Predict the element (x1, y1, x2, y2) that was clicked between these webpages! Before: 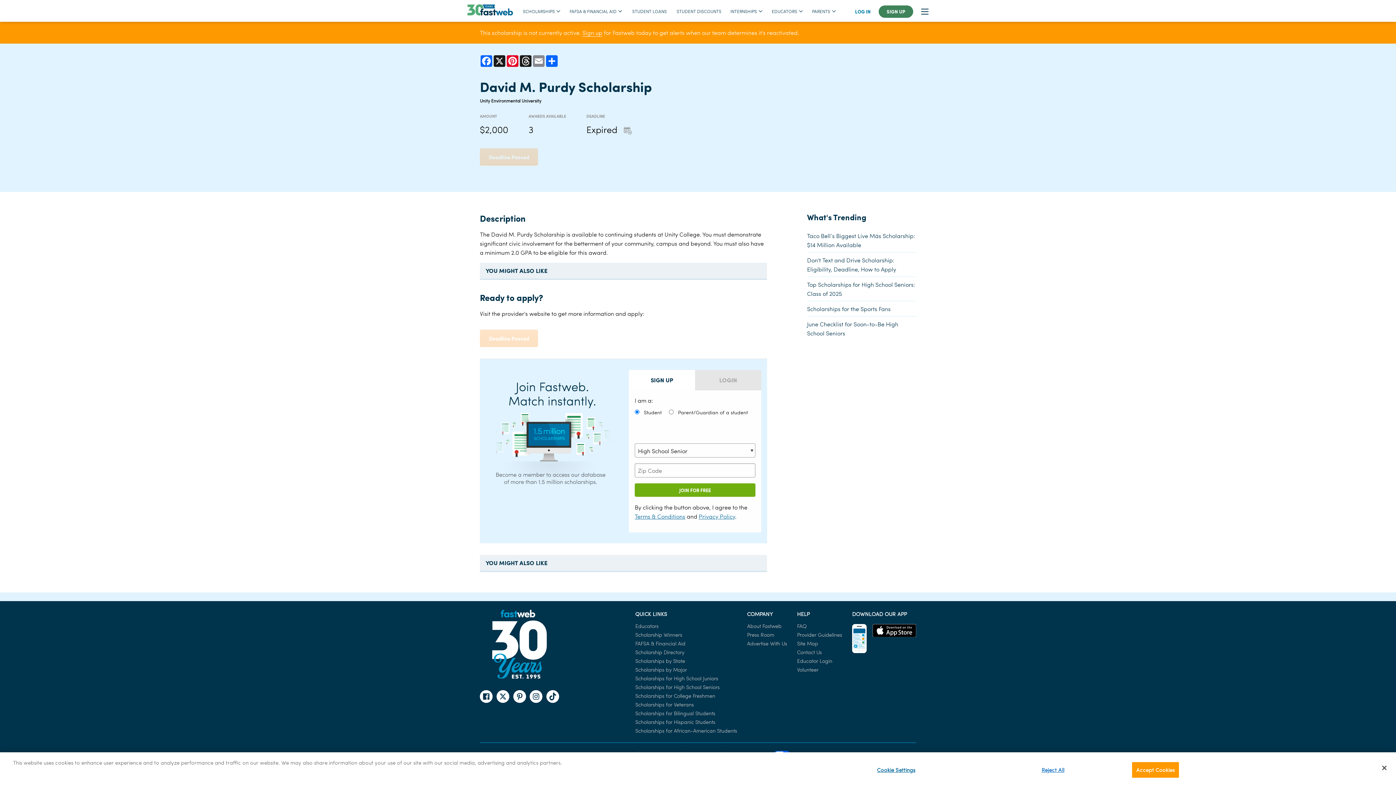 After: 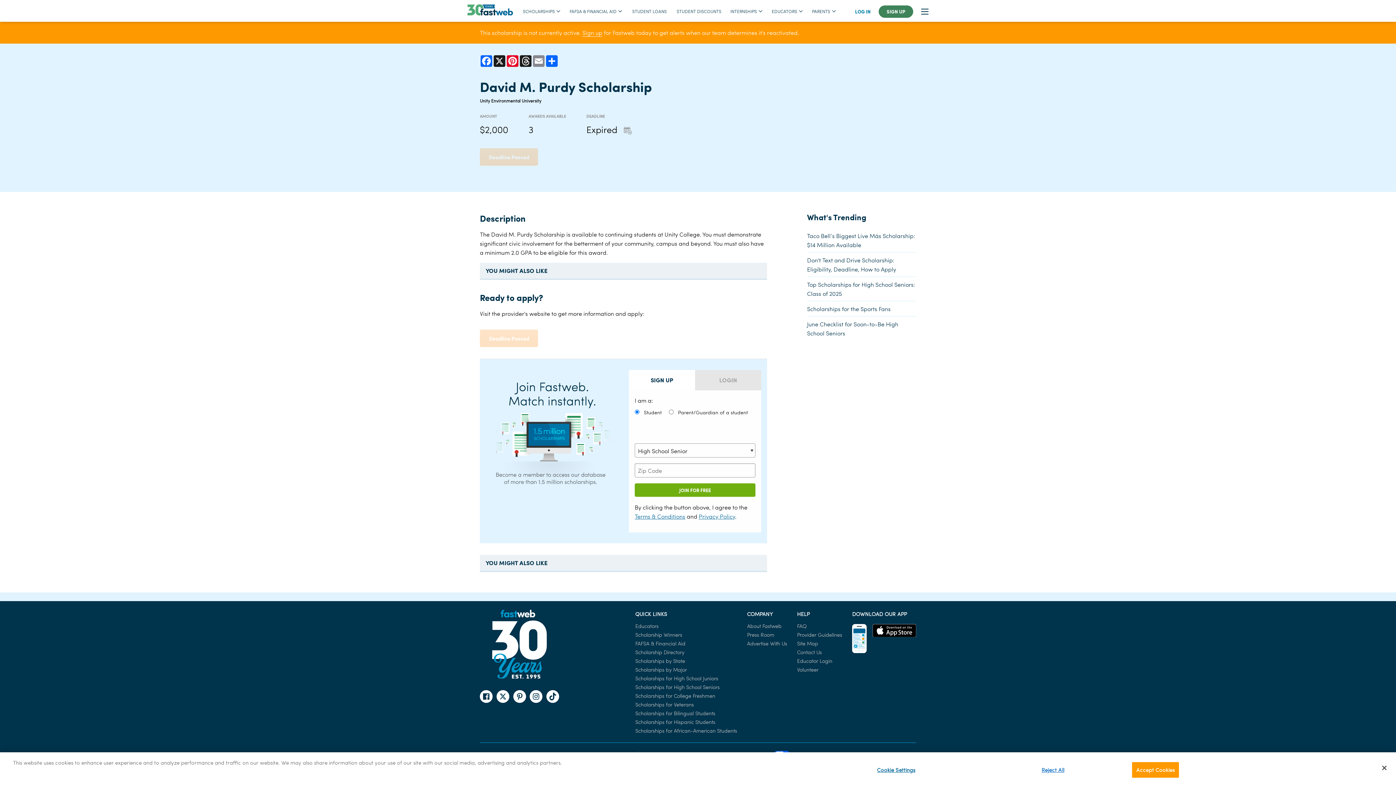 Action: bbox: (496, 690, 509, 703)